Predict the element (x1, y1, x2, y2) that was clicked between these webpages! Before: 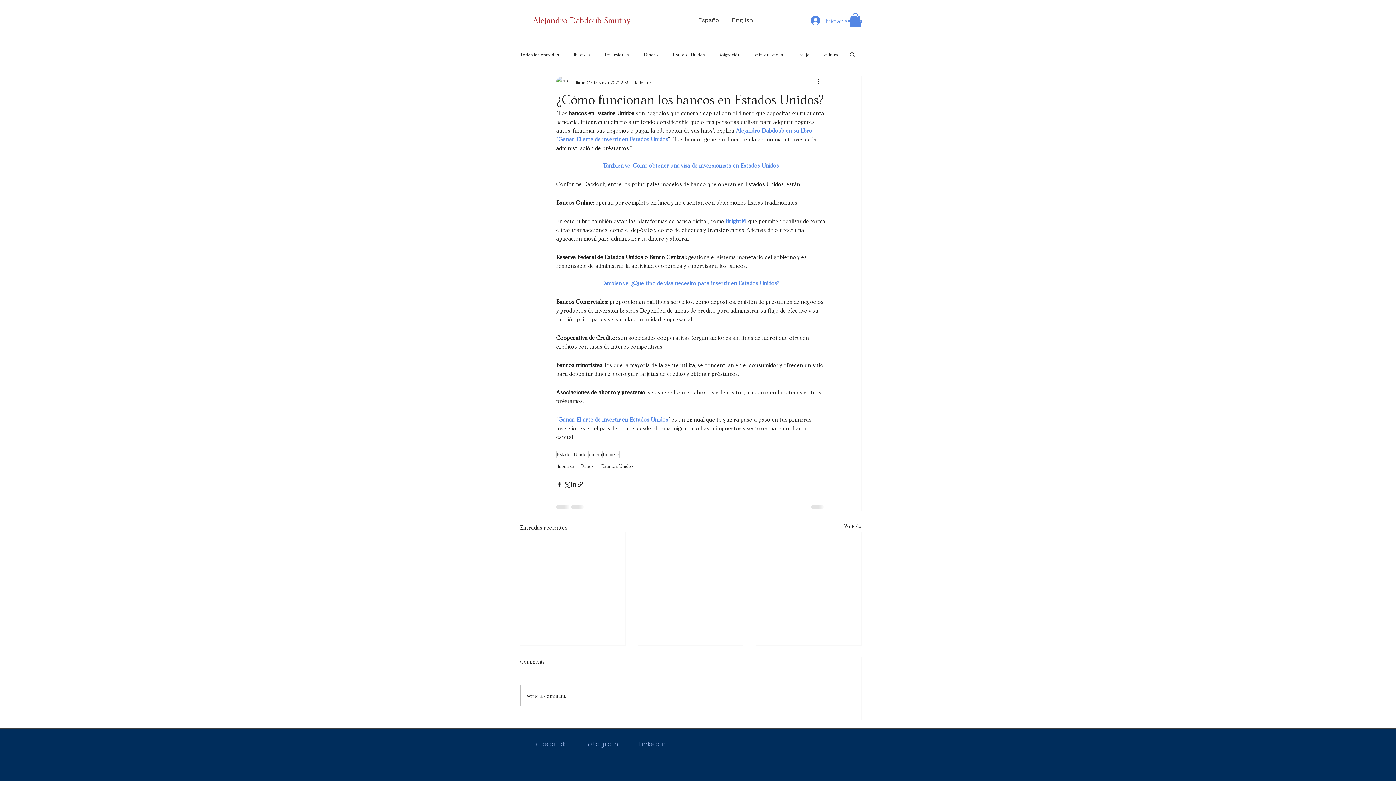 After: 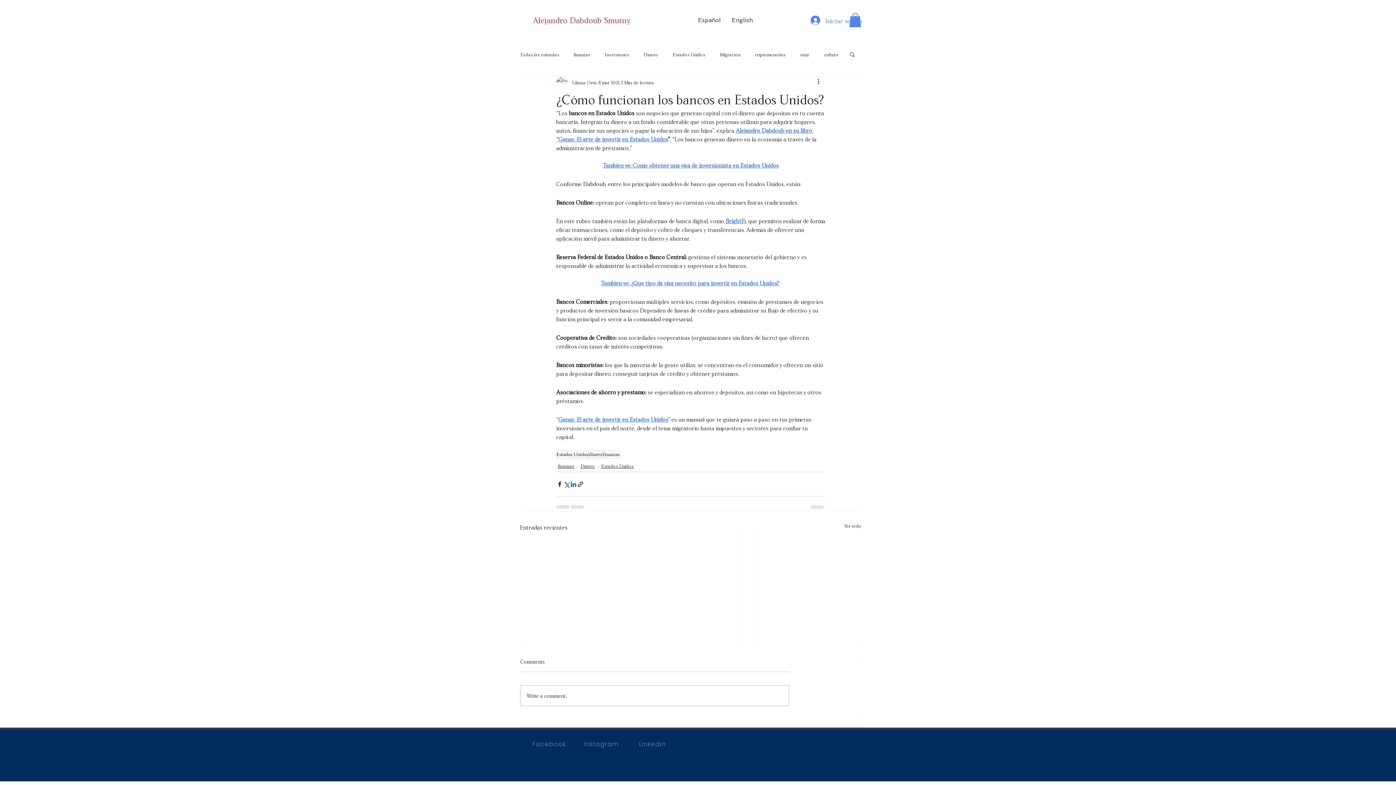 Action: bbox: (570, 481, 577, 487) label: Compartir a través de LinkedIn